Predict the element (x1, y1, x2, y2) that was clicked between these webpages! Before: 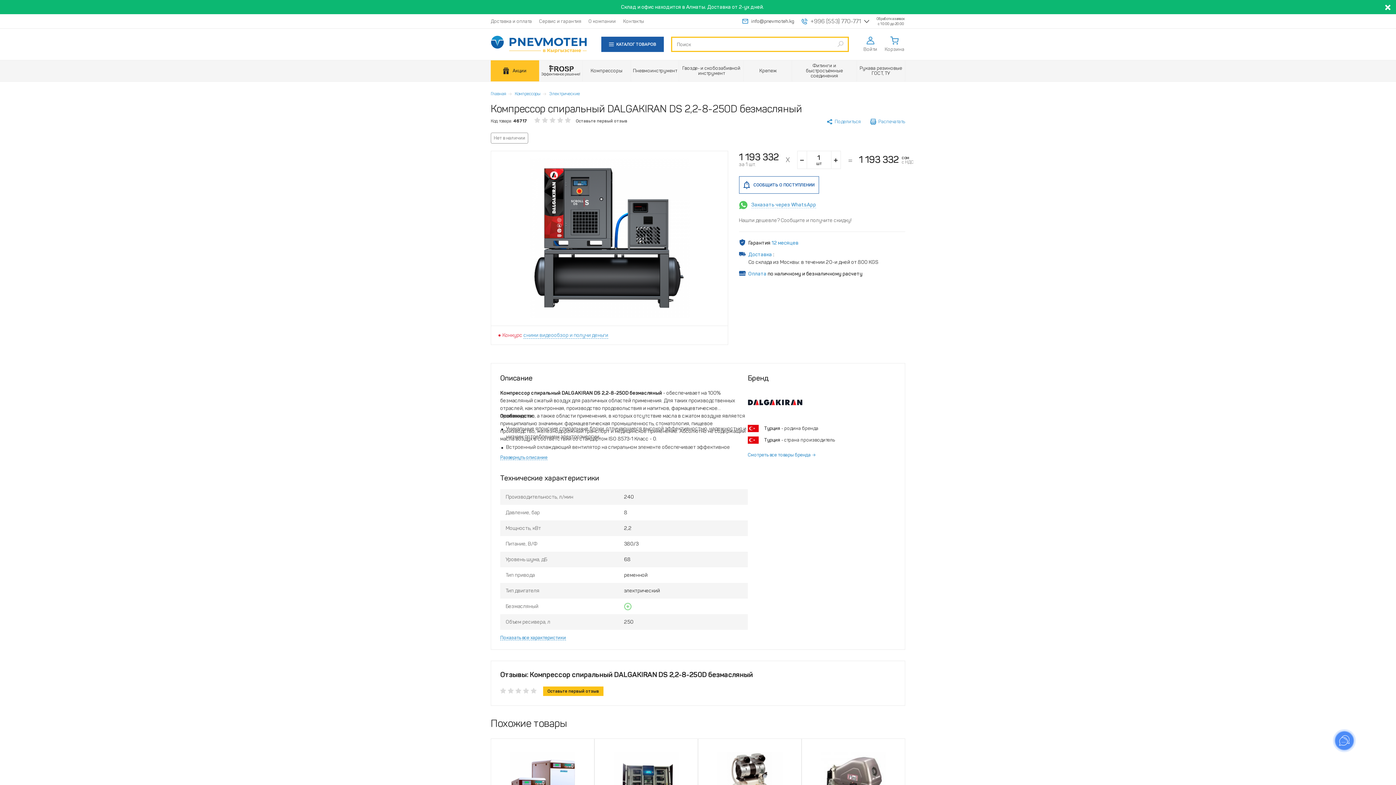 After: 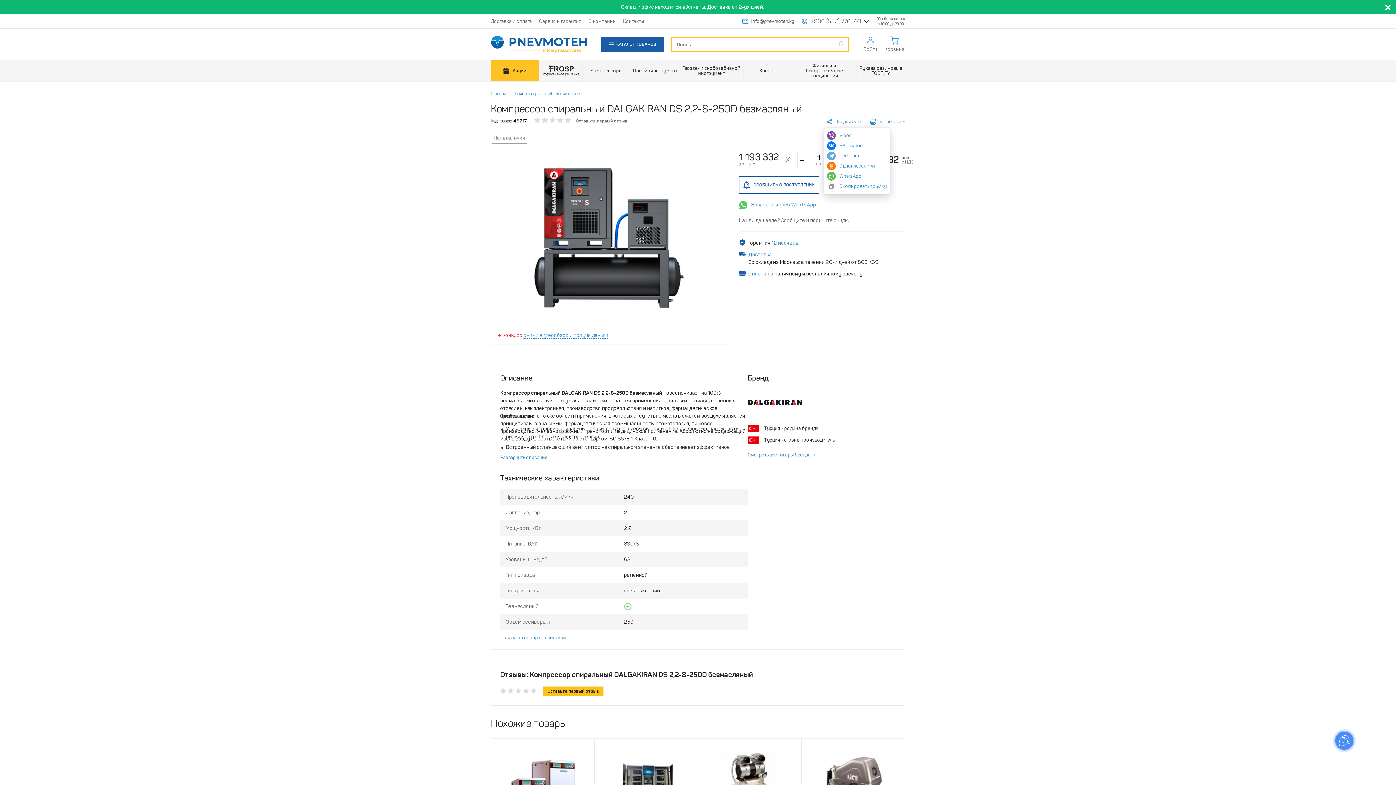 Action: label: Поделиться bbox: (827, 118, 861, 124)